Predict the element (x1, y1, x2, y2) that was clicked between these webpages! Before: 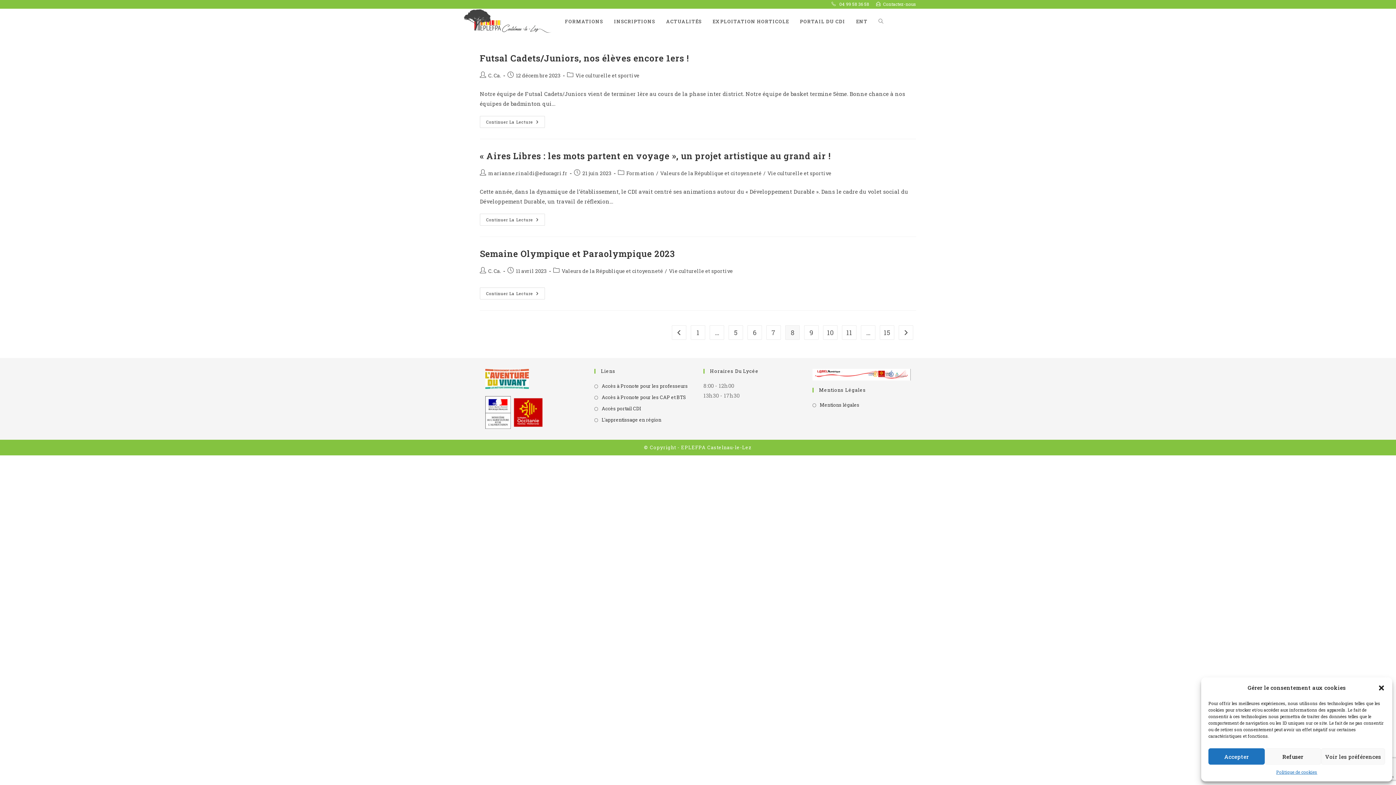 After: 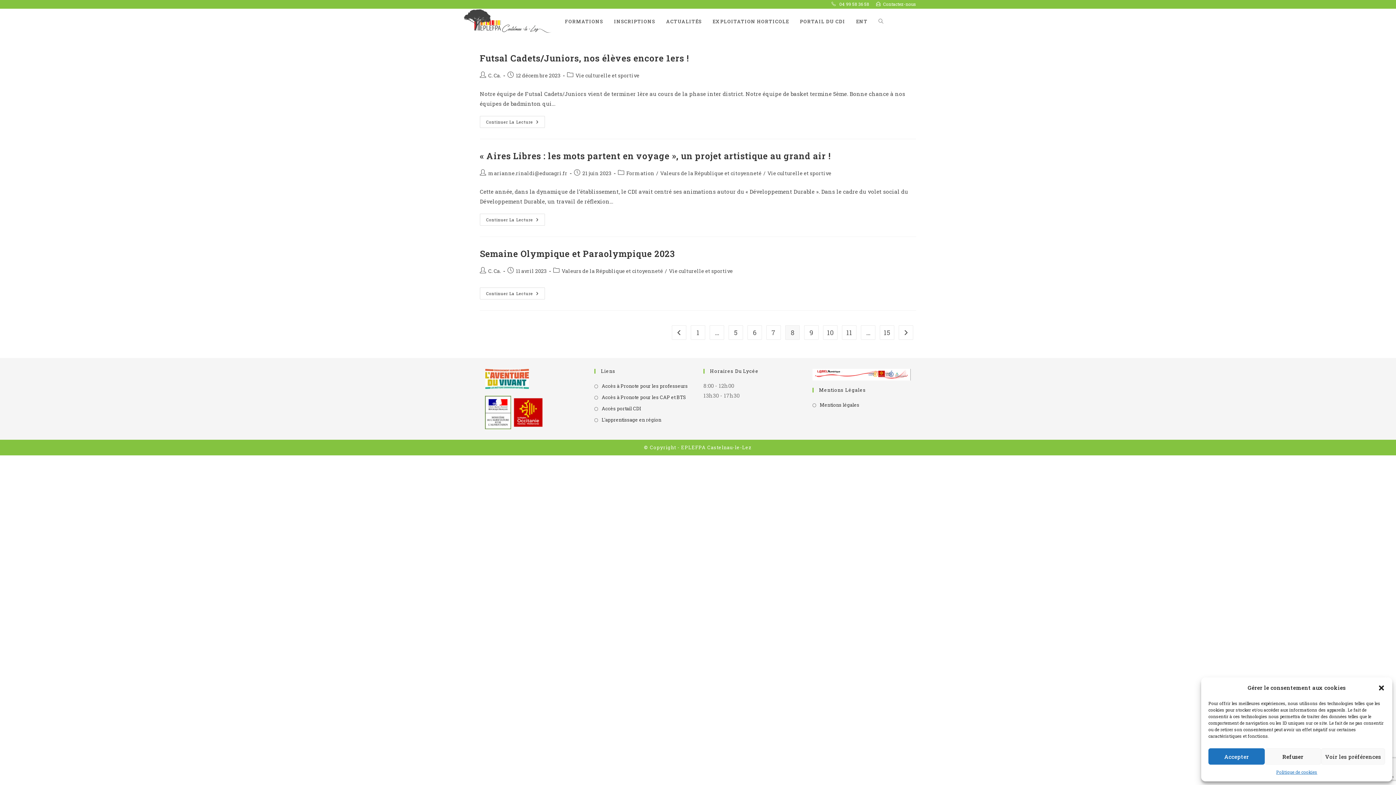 Action: bbox: (485, 408, 510, 415)